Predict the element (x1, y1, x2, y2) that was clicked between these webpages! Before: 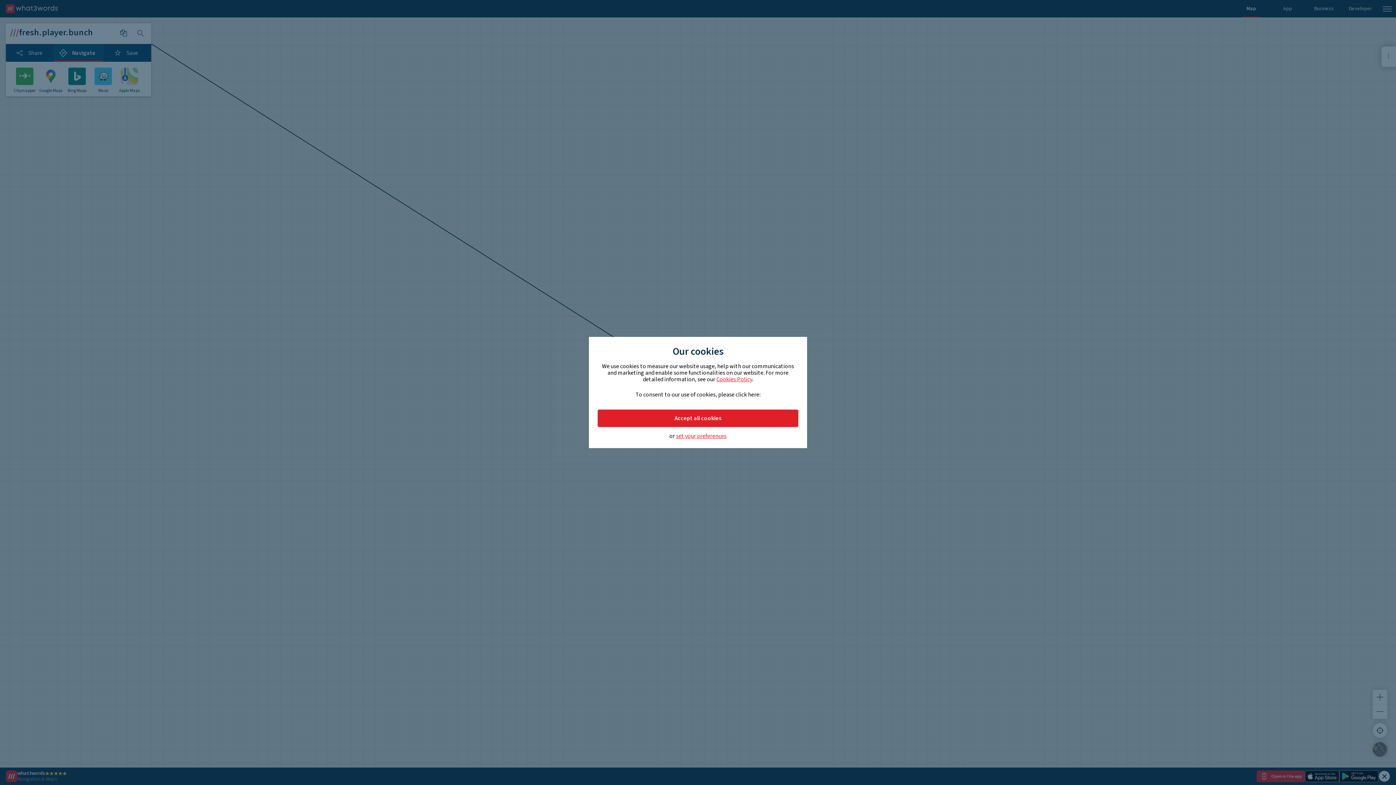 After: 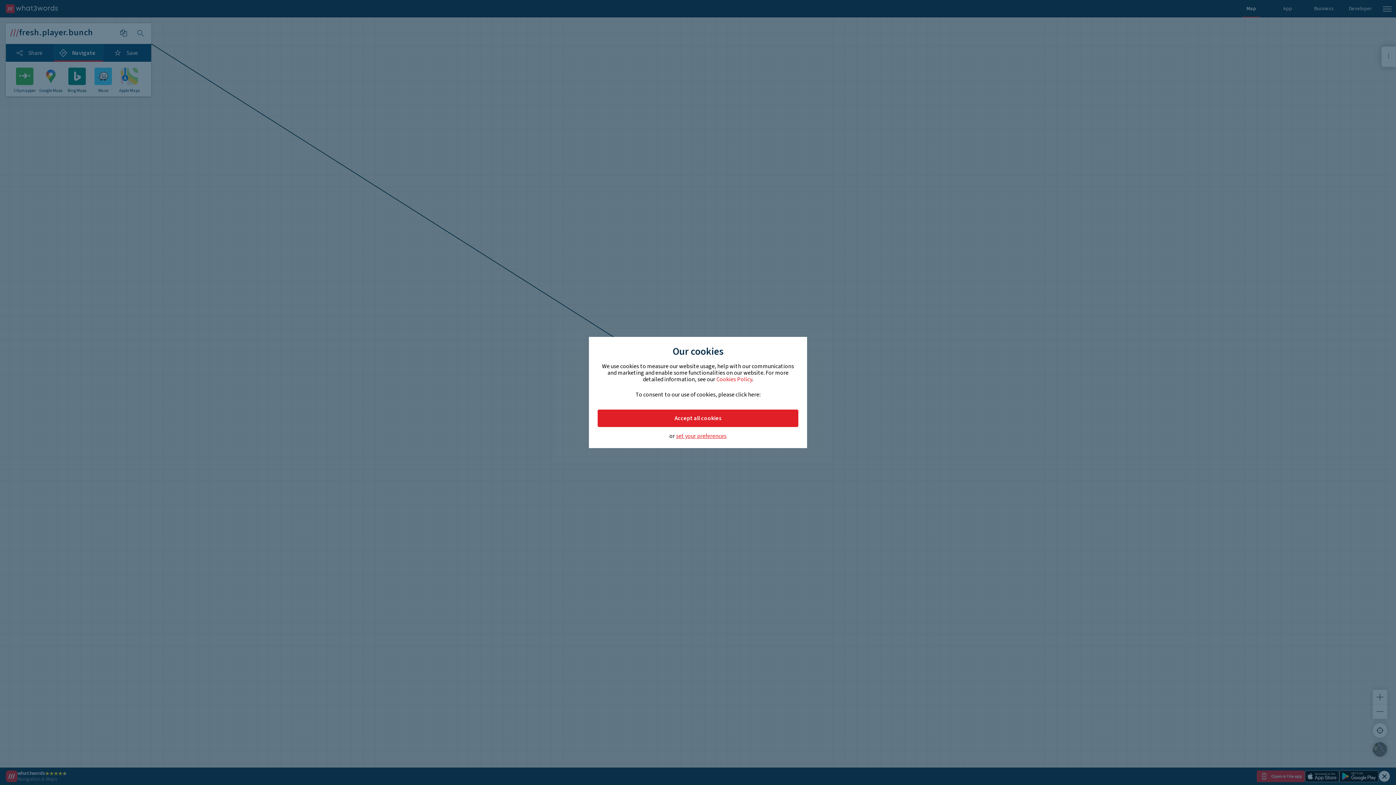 Action: bbox: (716, 375, 752, 383) label: Cookies Policy